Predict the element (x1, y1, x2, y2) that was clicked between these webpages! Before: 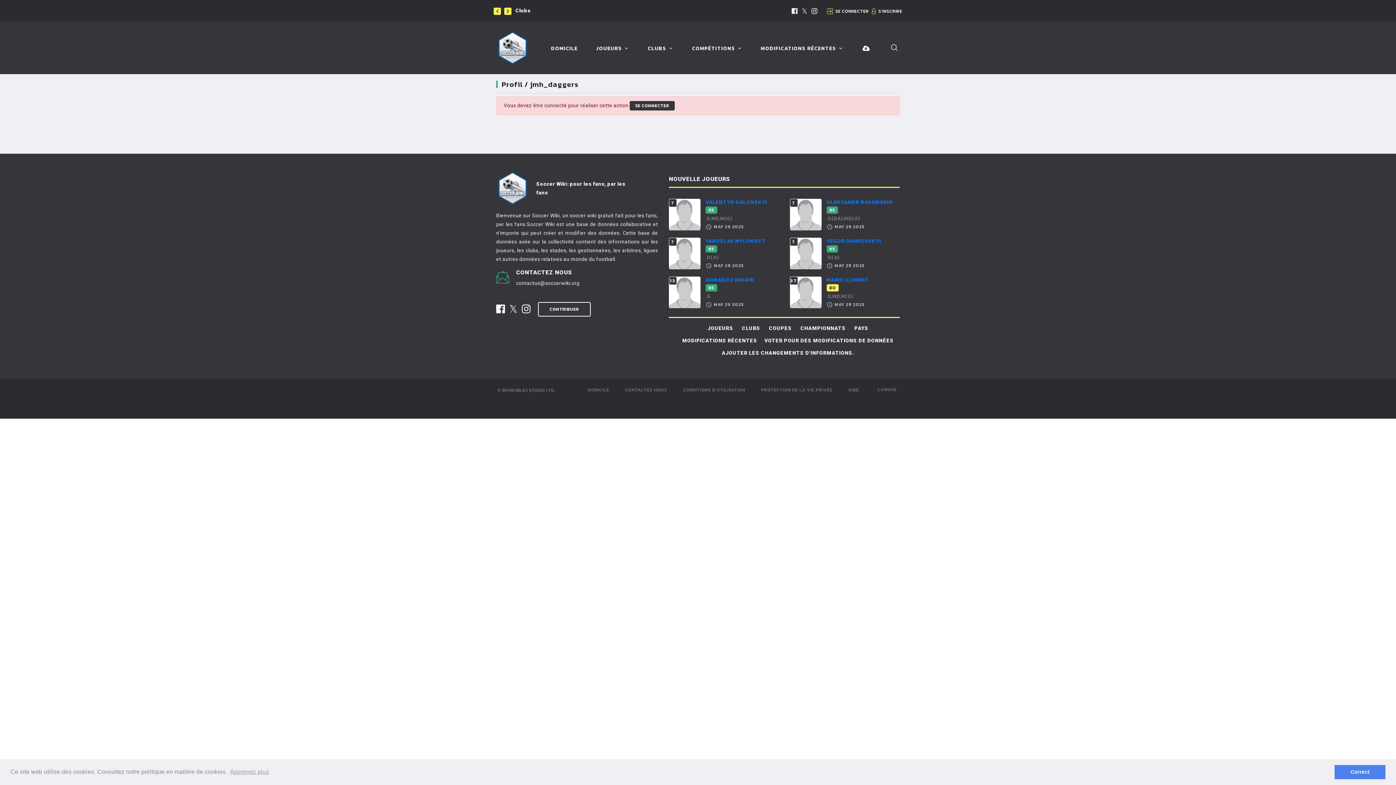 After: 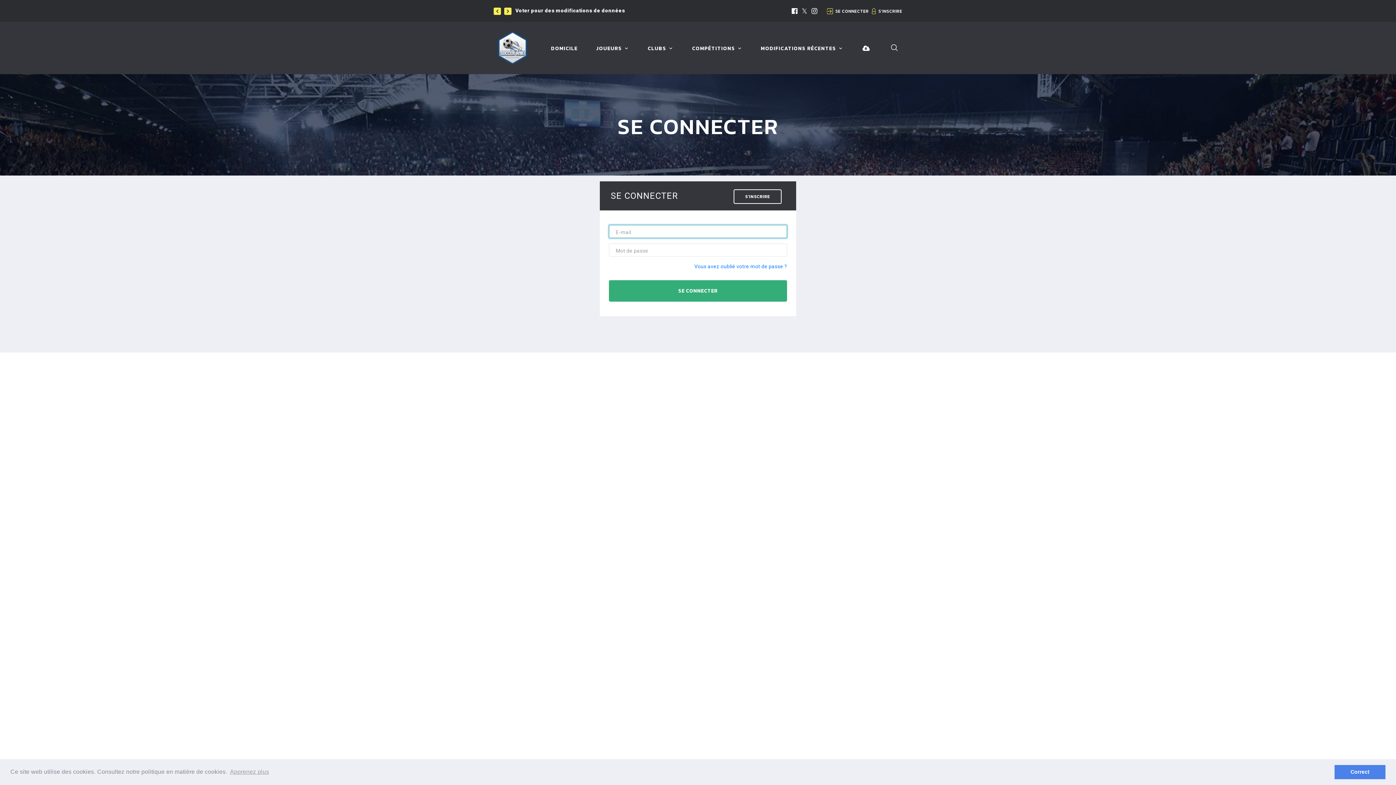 Action: label: SE CONNECTER bbox: (629, 101, 674, 110)